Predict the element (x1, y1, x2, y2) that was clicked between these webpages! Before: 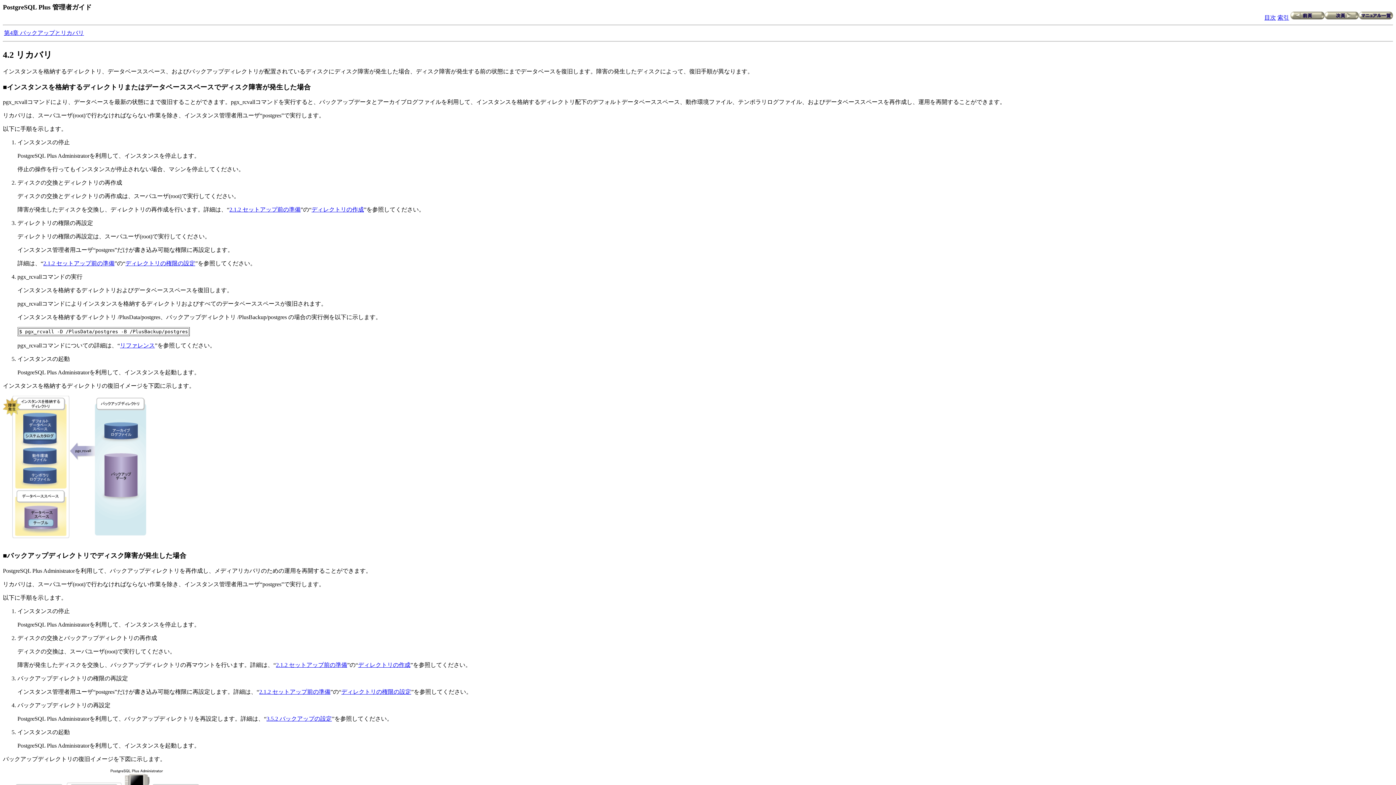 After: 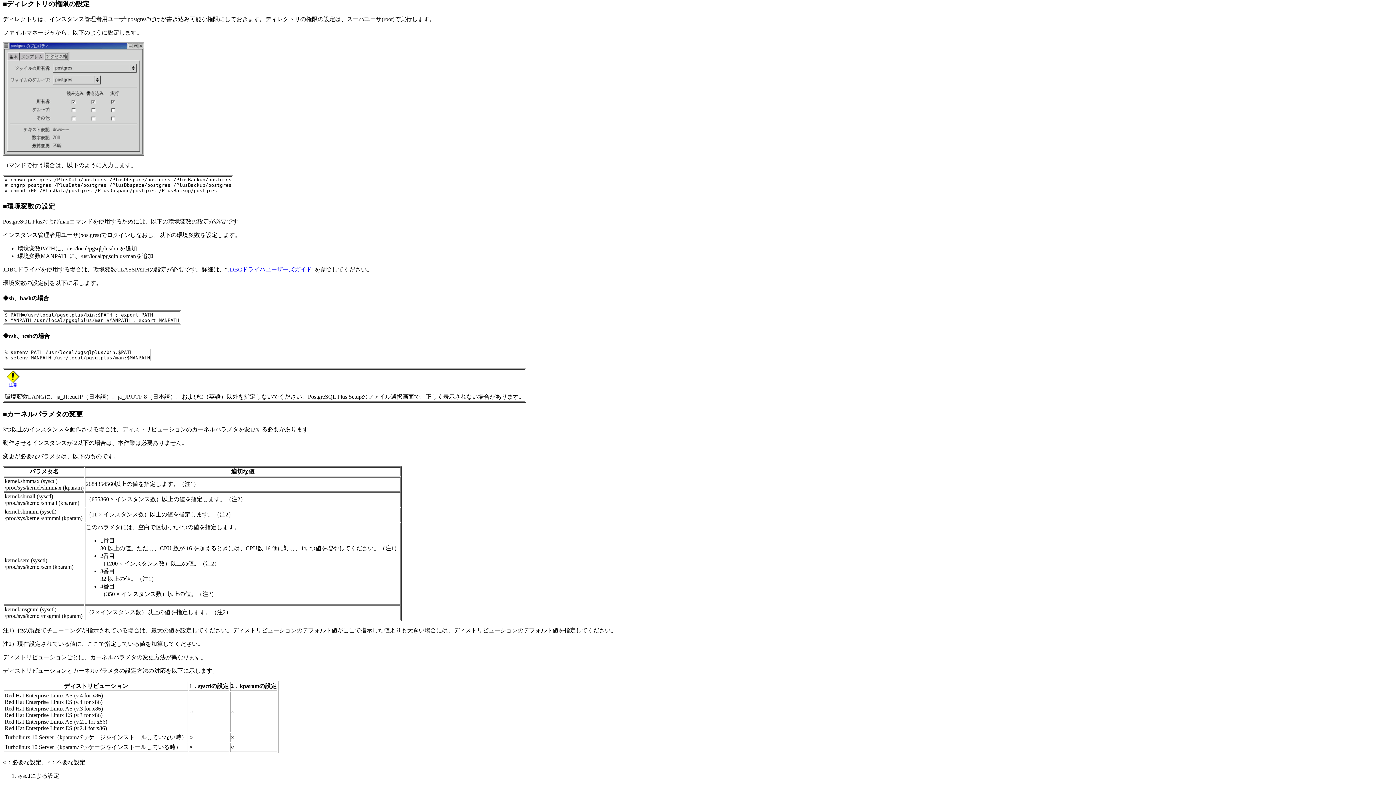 Action: label: ディレクトリの権限の設定 bbox: (125, 260, 195, 266)